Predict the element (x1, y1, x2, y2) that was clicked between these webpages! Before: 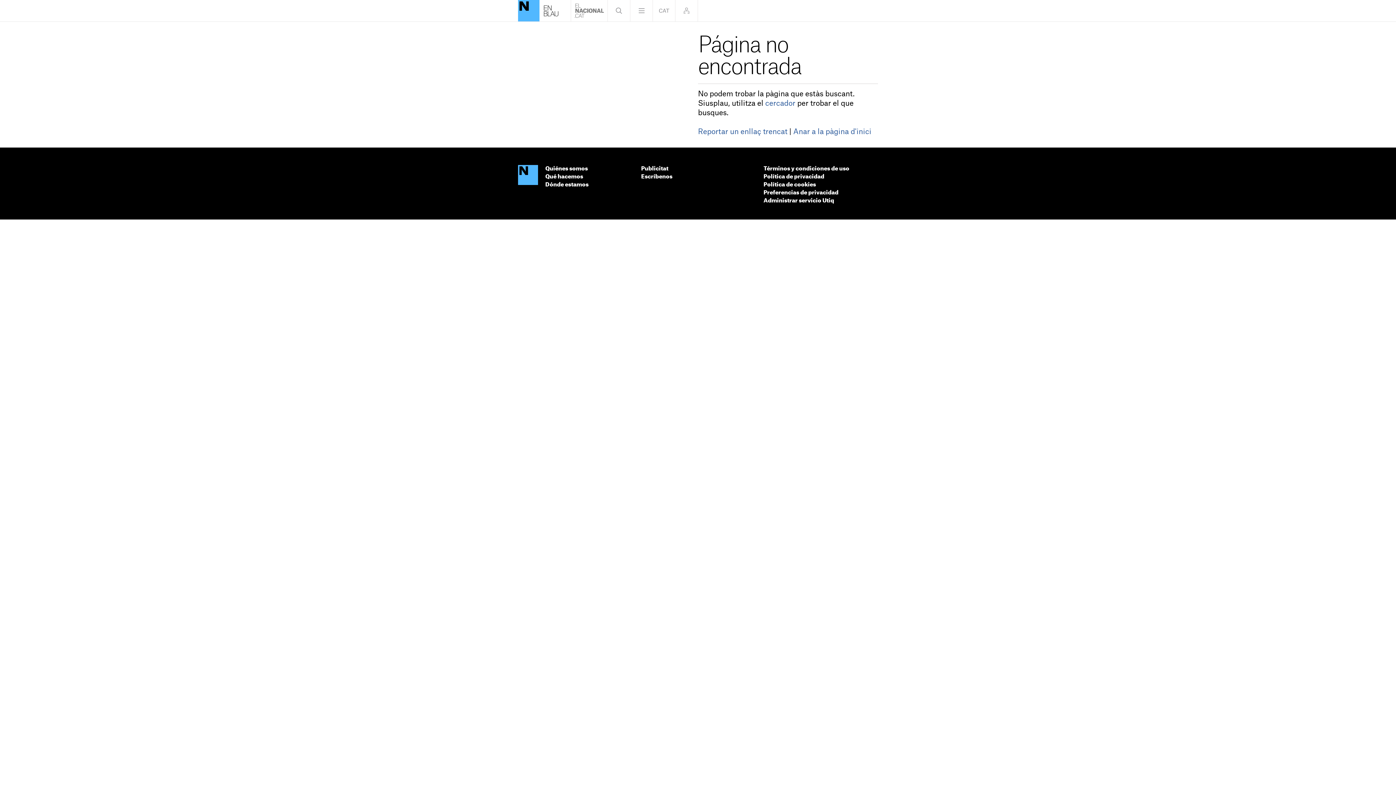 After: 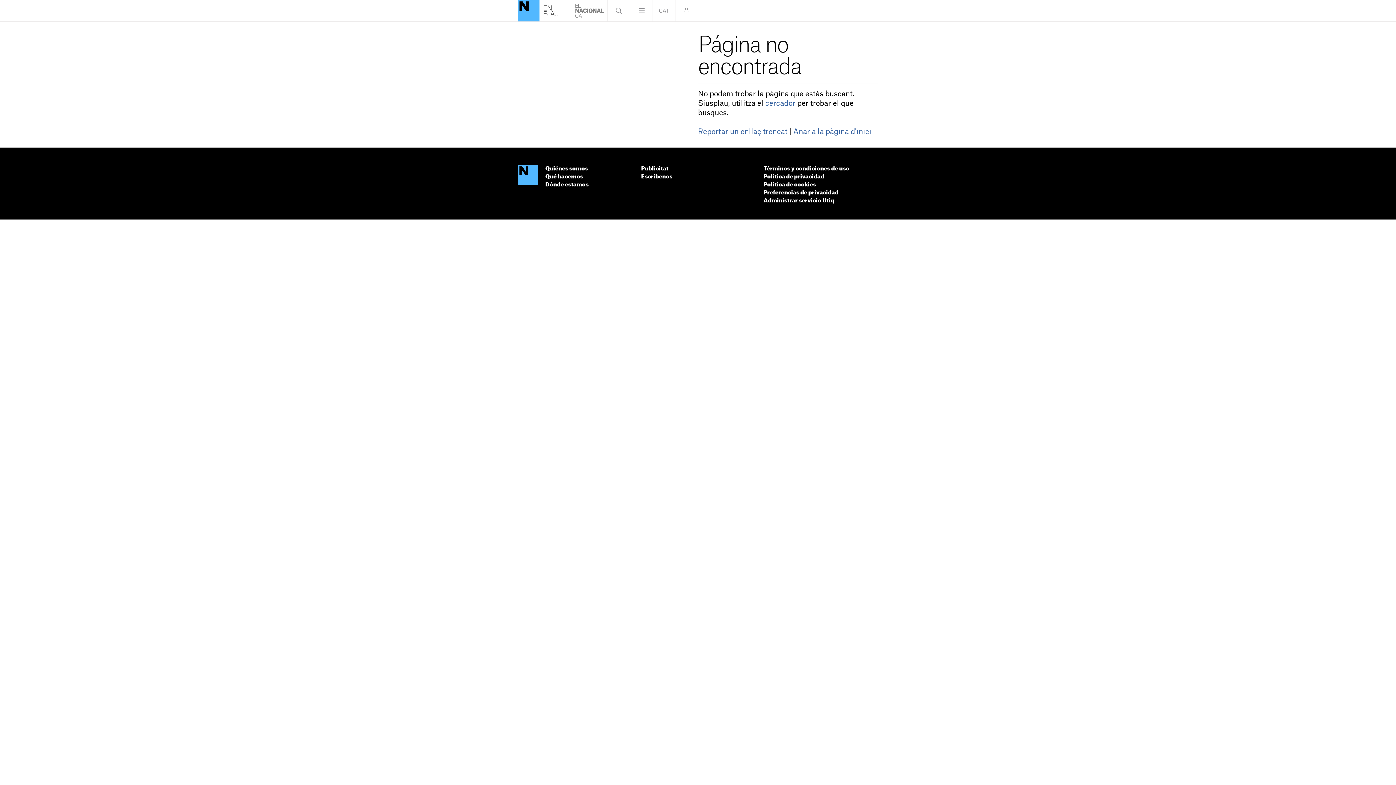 Action: bbox: (653, 0, 675, 21)